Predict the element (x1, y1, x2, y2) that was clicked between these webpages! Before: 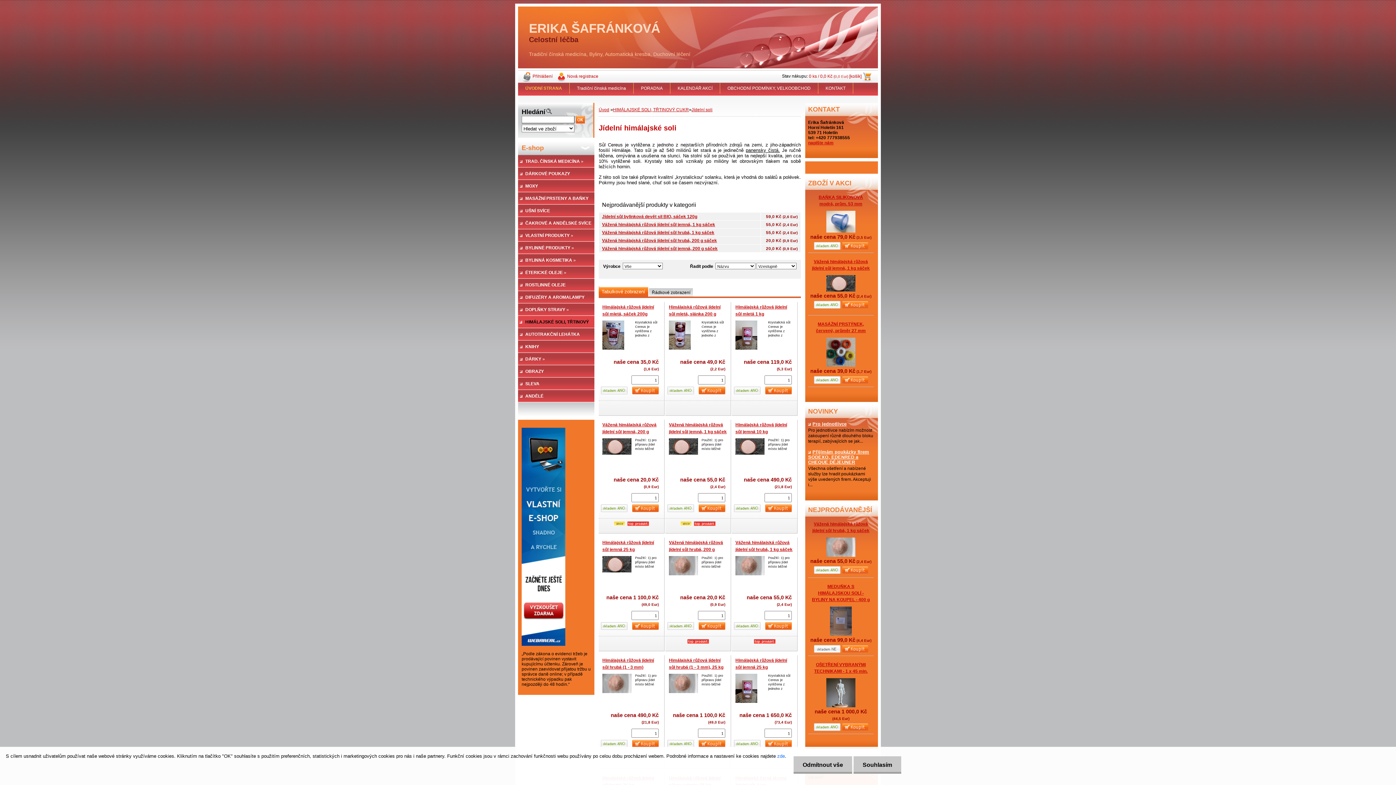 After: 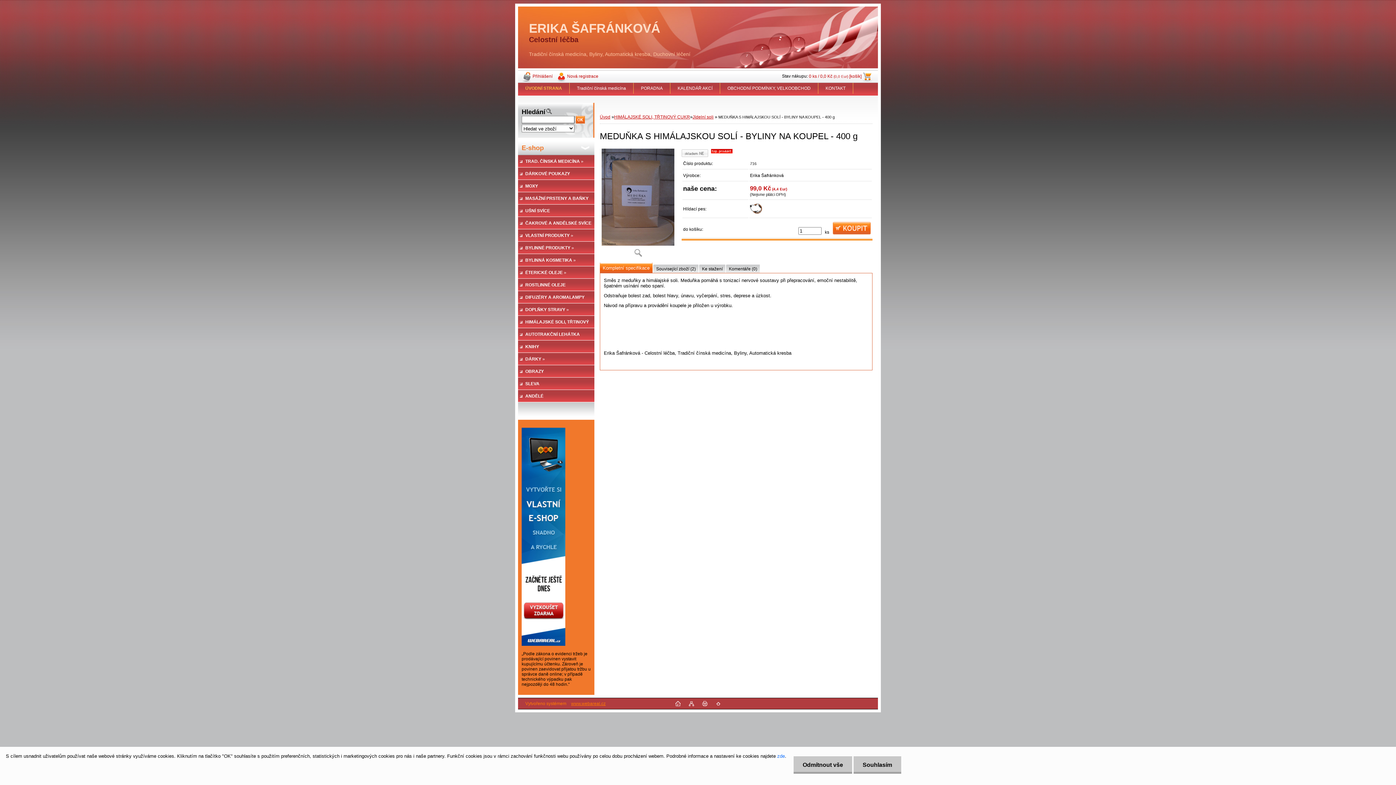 Action: bbox: (830, 632, 852, 637)